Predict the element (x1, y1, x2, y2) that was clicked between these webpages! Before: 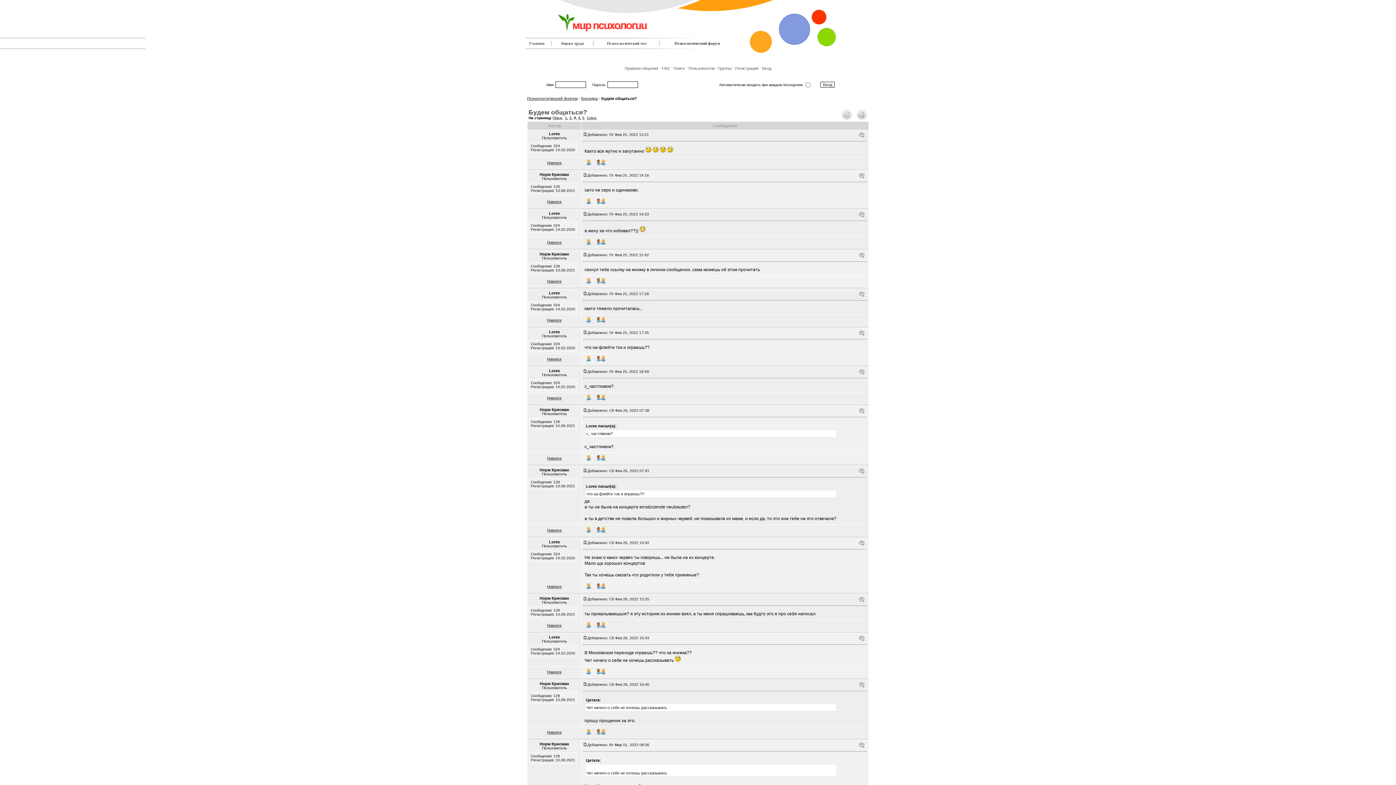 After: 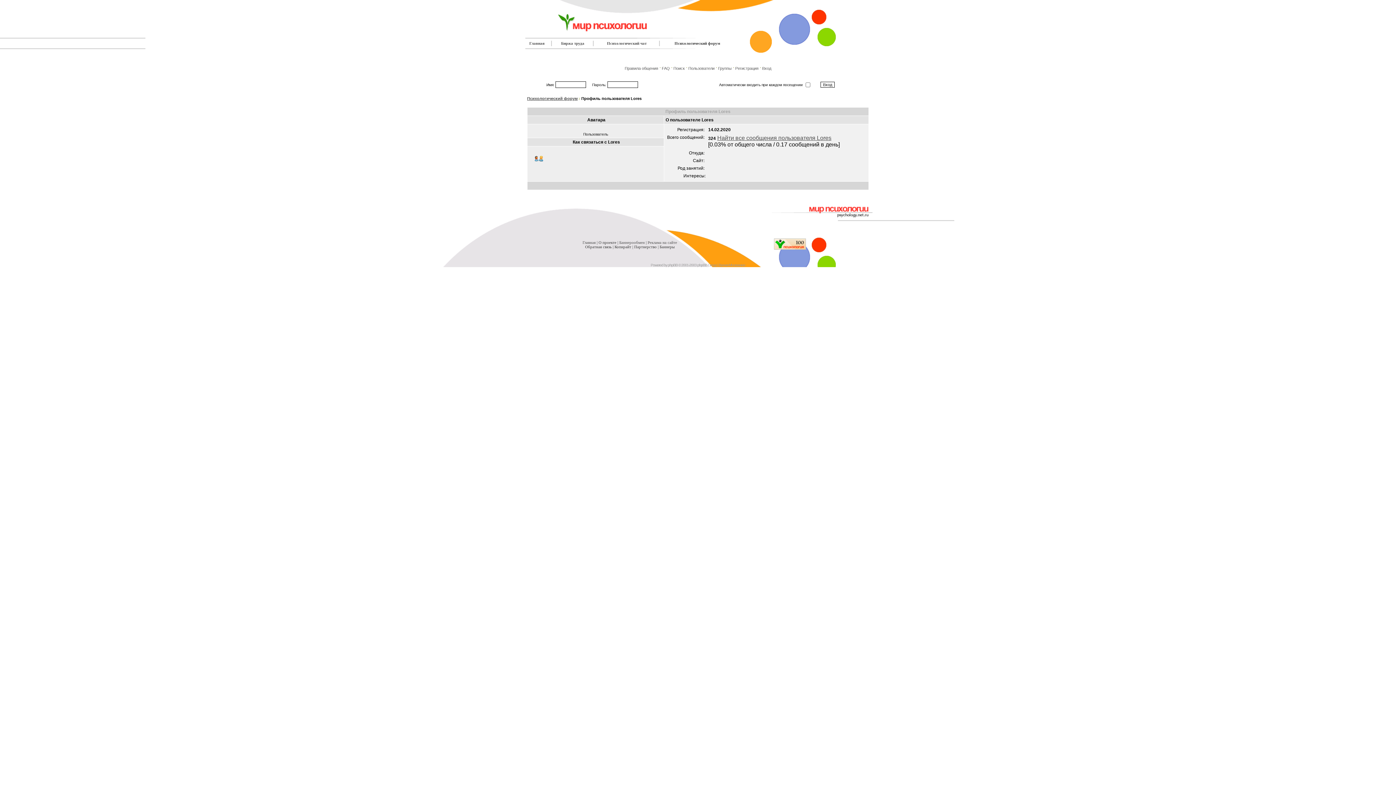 Action: bbox: (583, 395, 594, 401)